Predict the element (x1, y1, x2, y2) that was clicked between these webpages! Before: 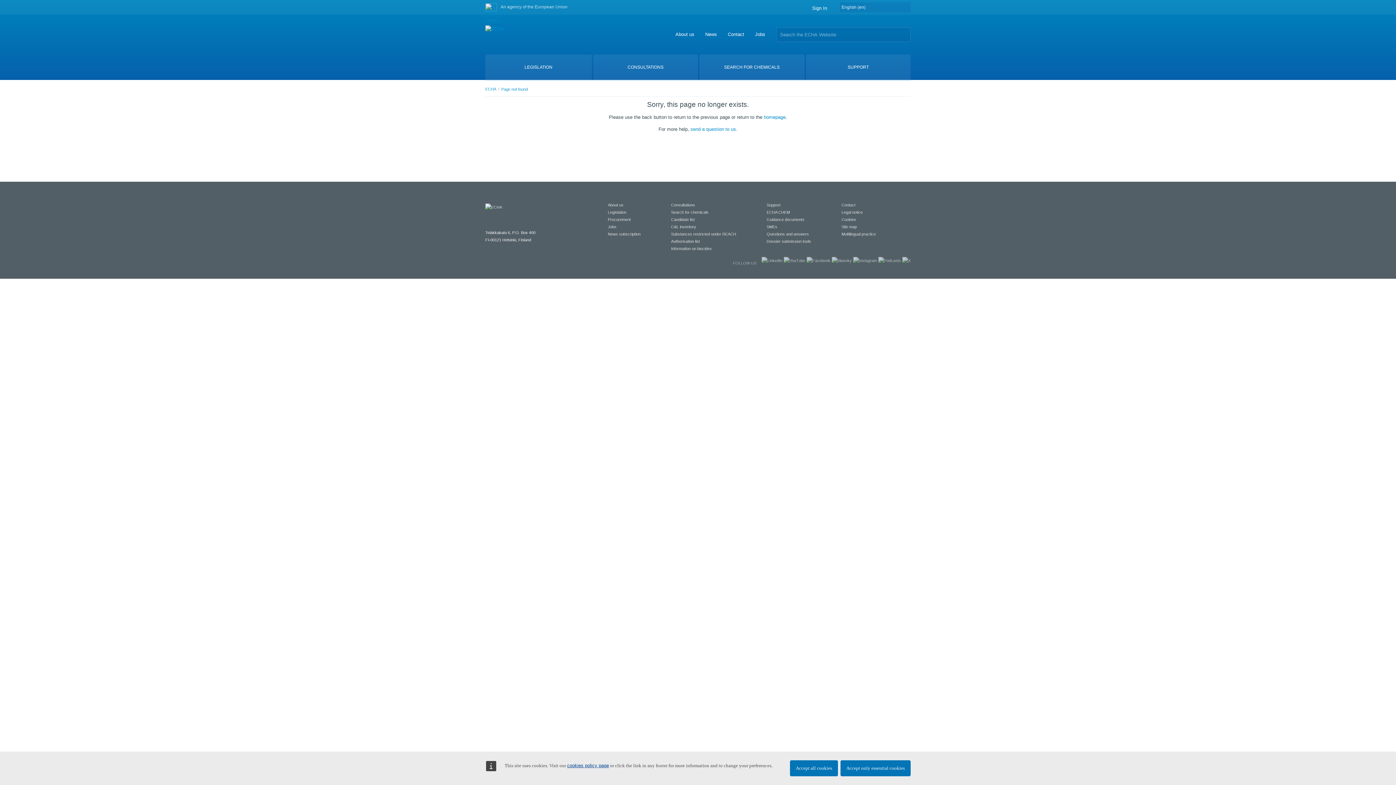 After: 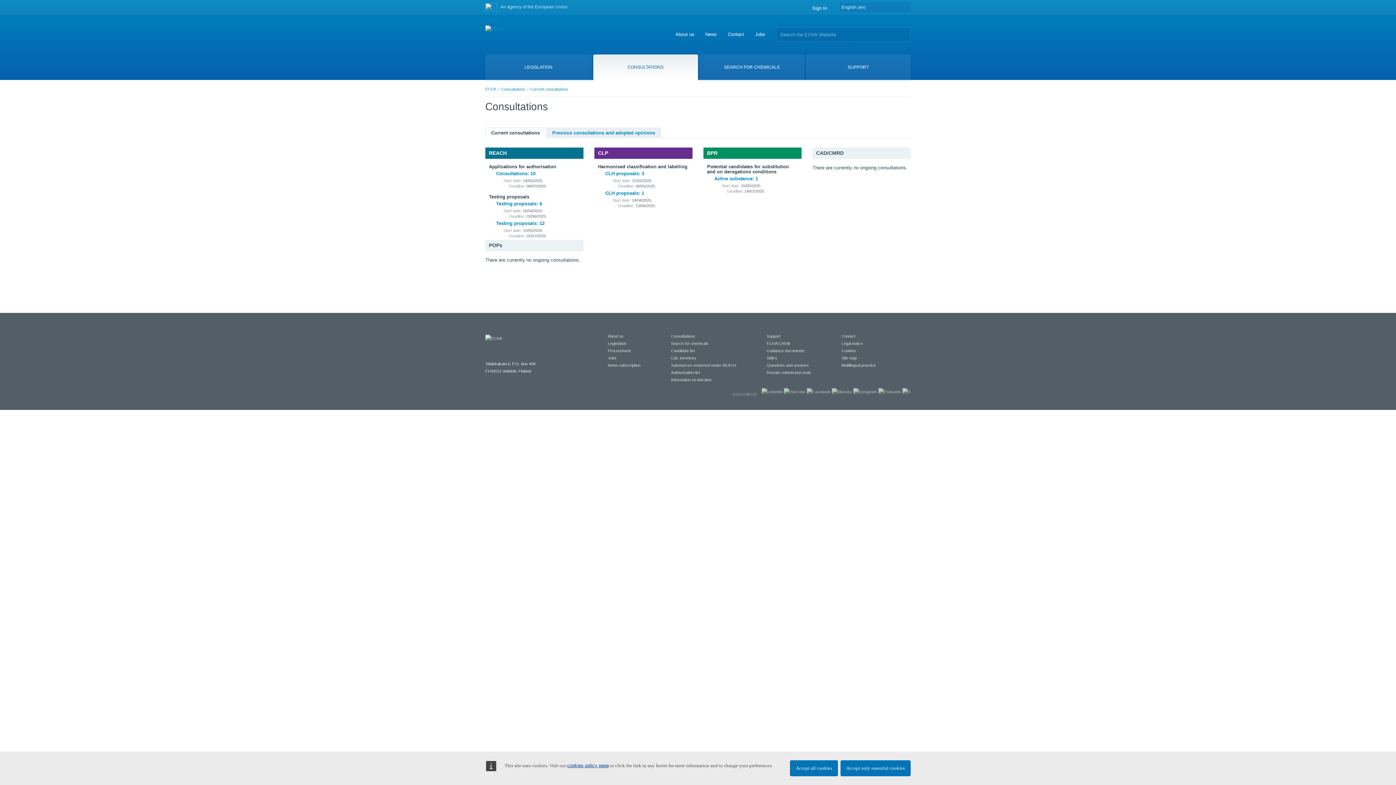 Action: bbox: (671, 202, 695, 207) label: Consultations